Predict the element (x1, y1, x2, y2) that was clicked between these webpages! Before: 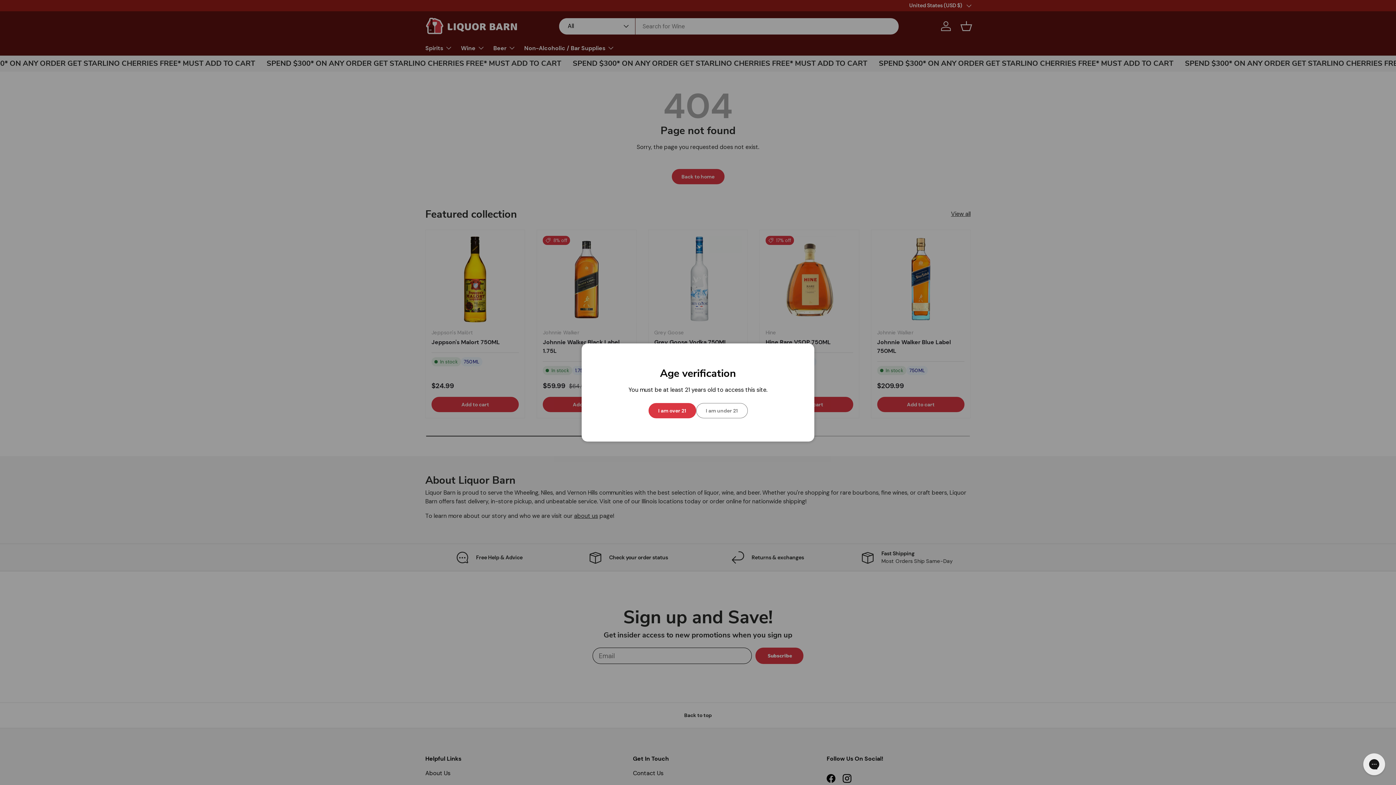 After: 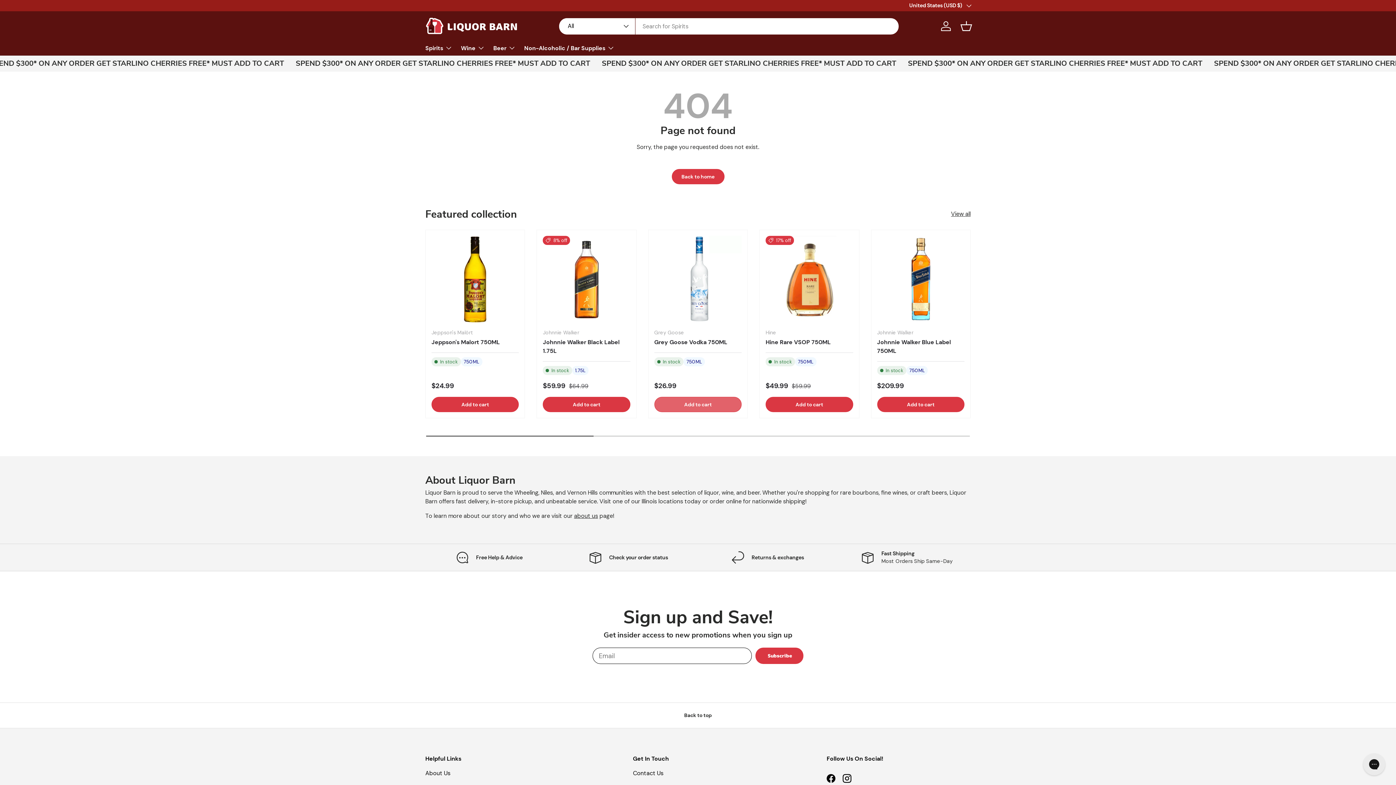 Action: bbox: (648, 403, 696, 418) label: I am over 21